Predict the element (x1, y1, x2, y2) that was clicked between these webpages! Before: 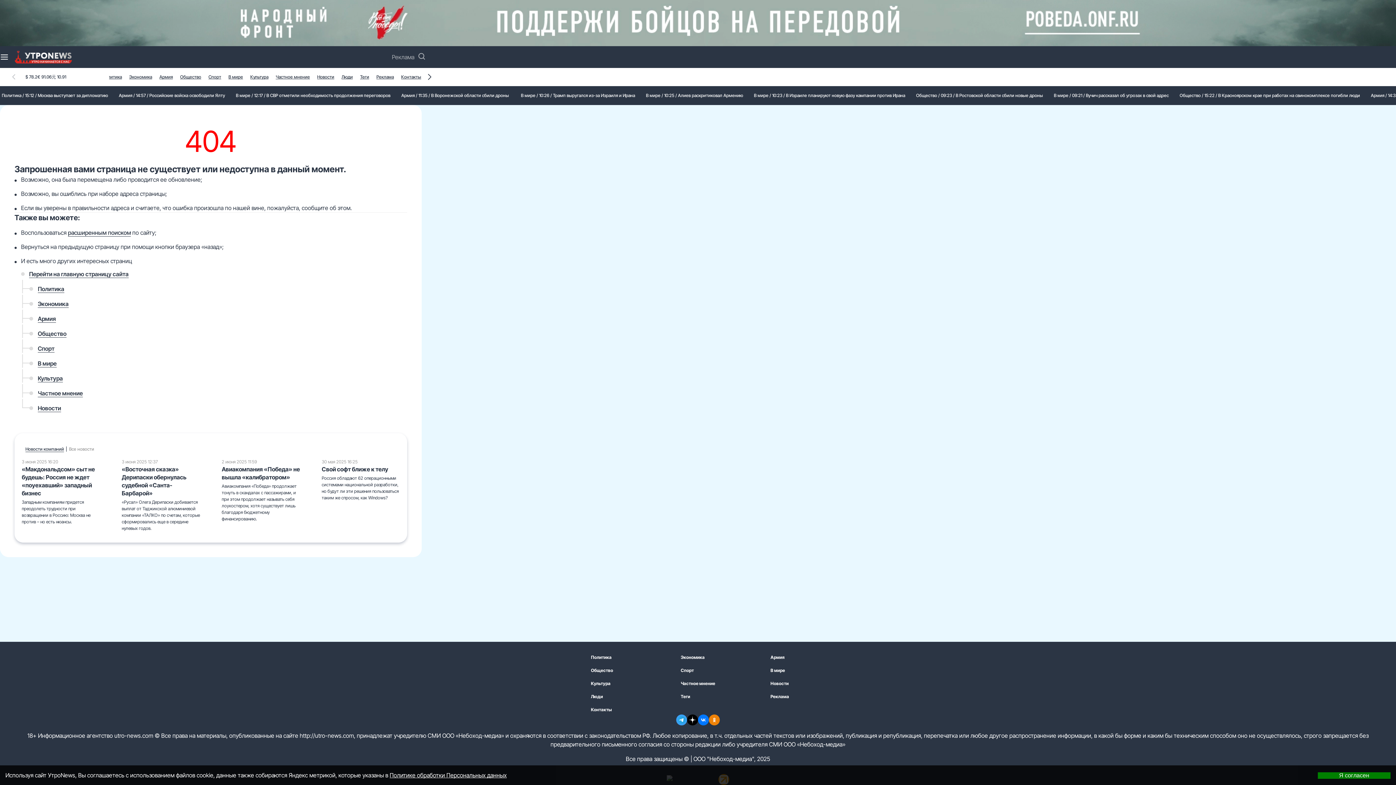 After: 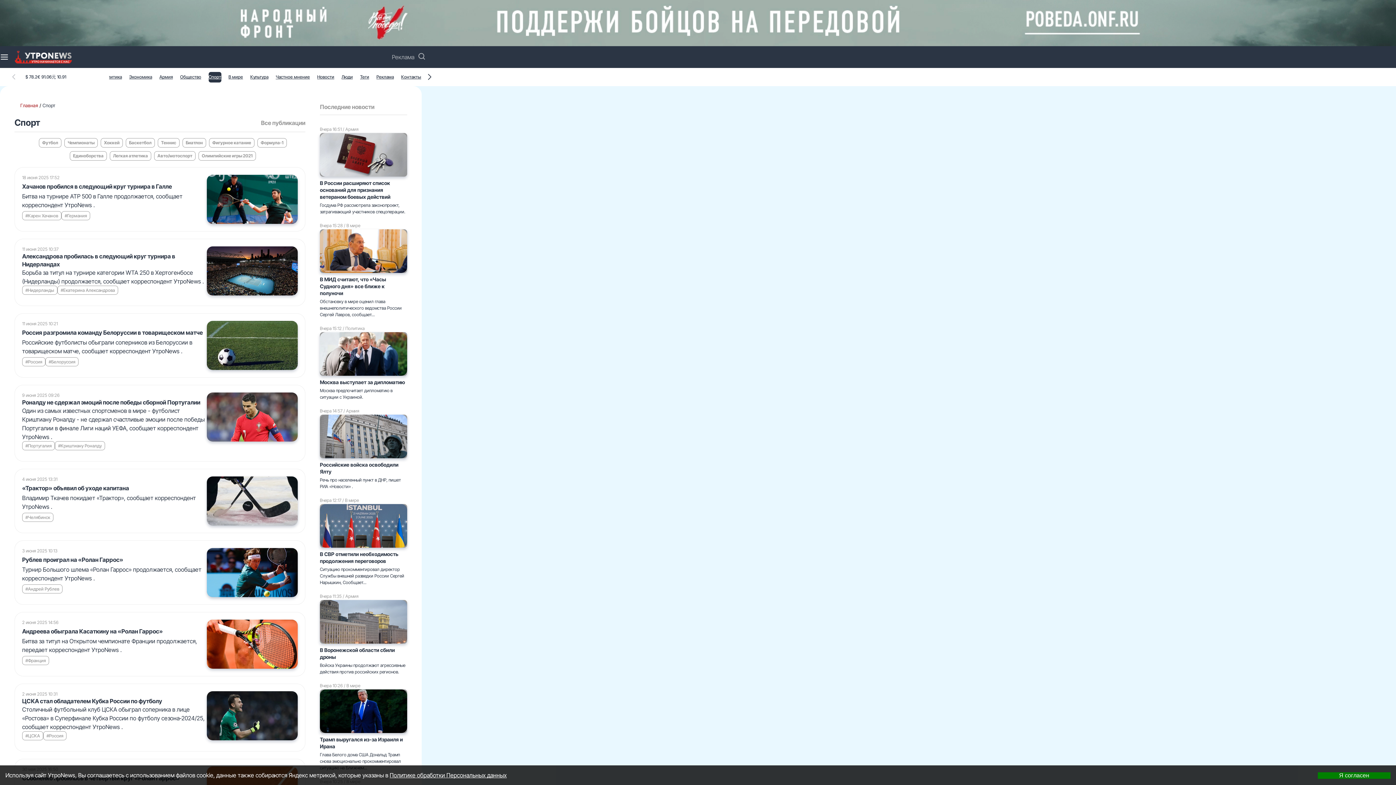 Action: bbox: (37, 345, 54, 352) label: Спорт